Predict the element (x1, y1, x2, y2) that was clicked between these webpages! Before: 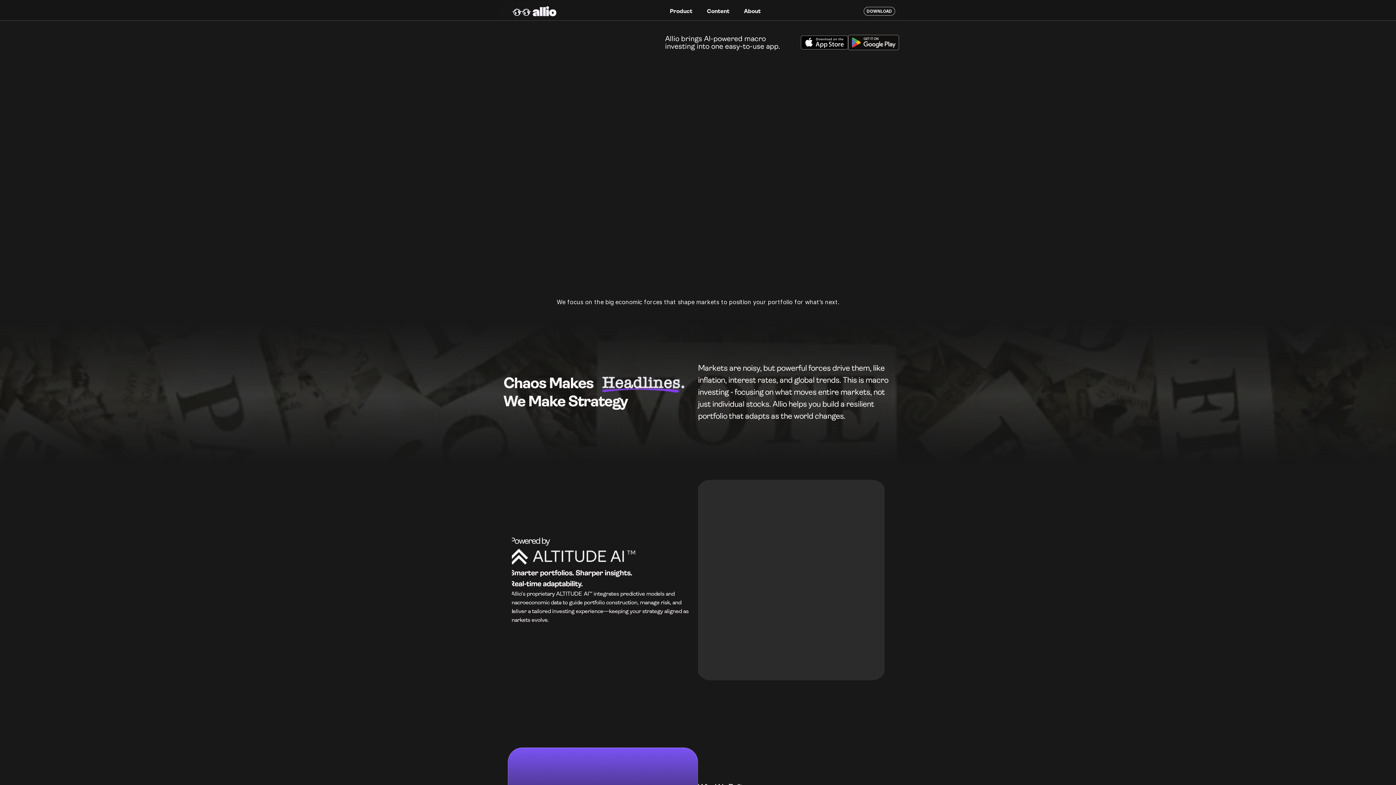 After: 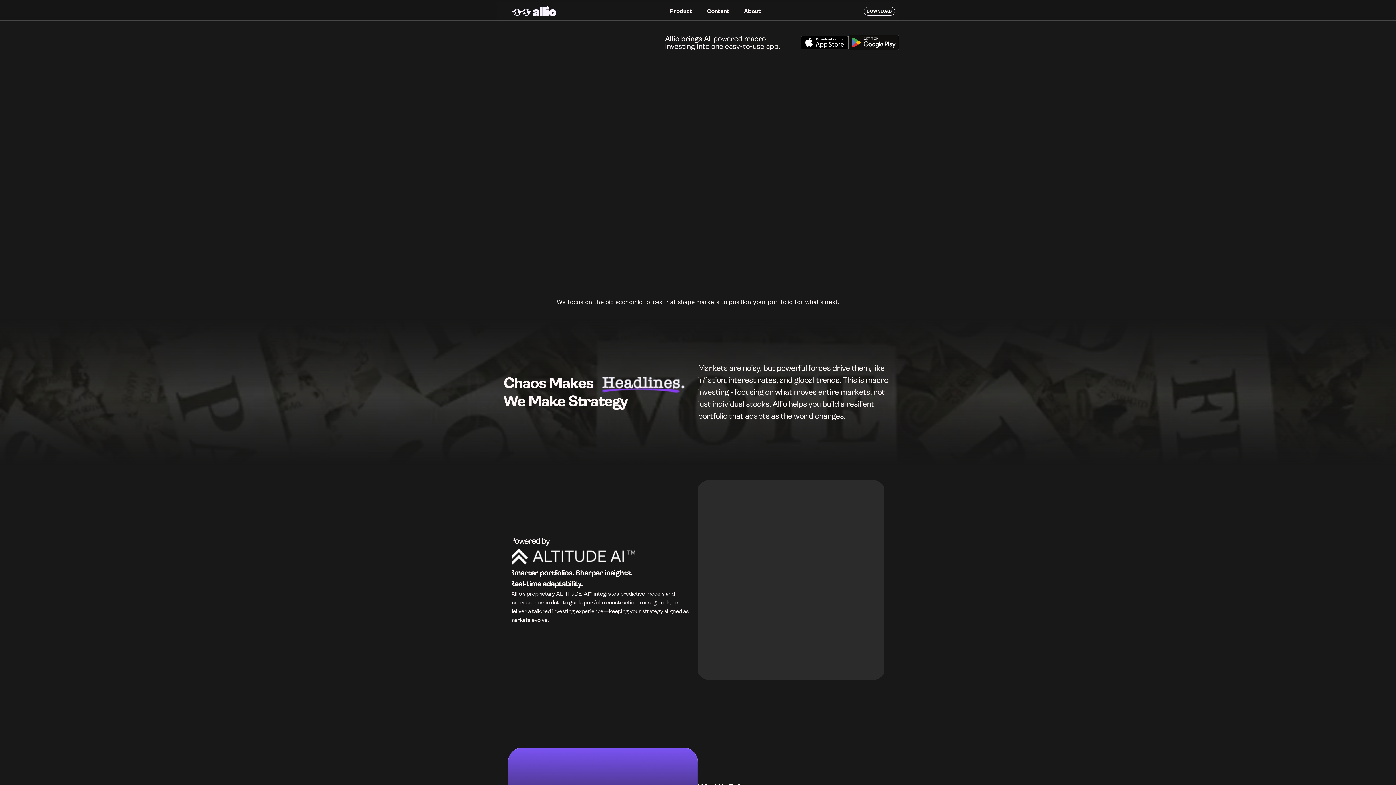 Action: label: Product bbox: (662, 1, 699, 20)